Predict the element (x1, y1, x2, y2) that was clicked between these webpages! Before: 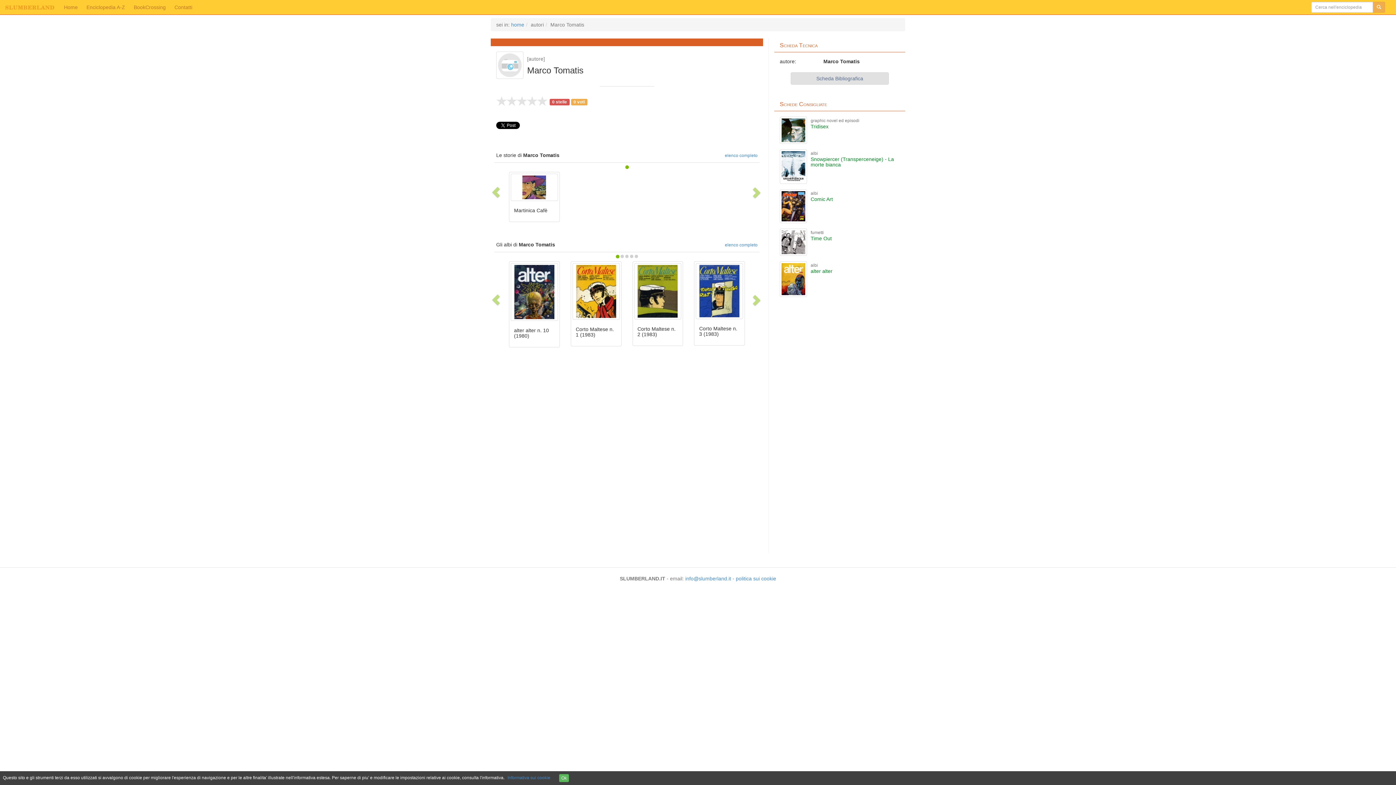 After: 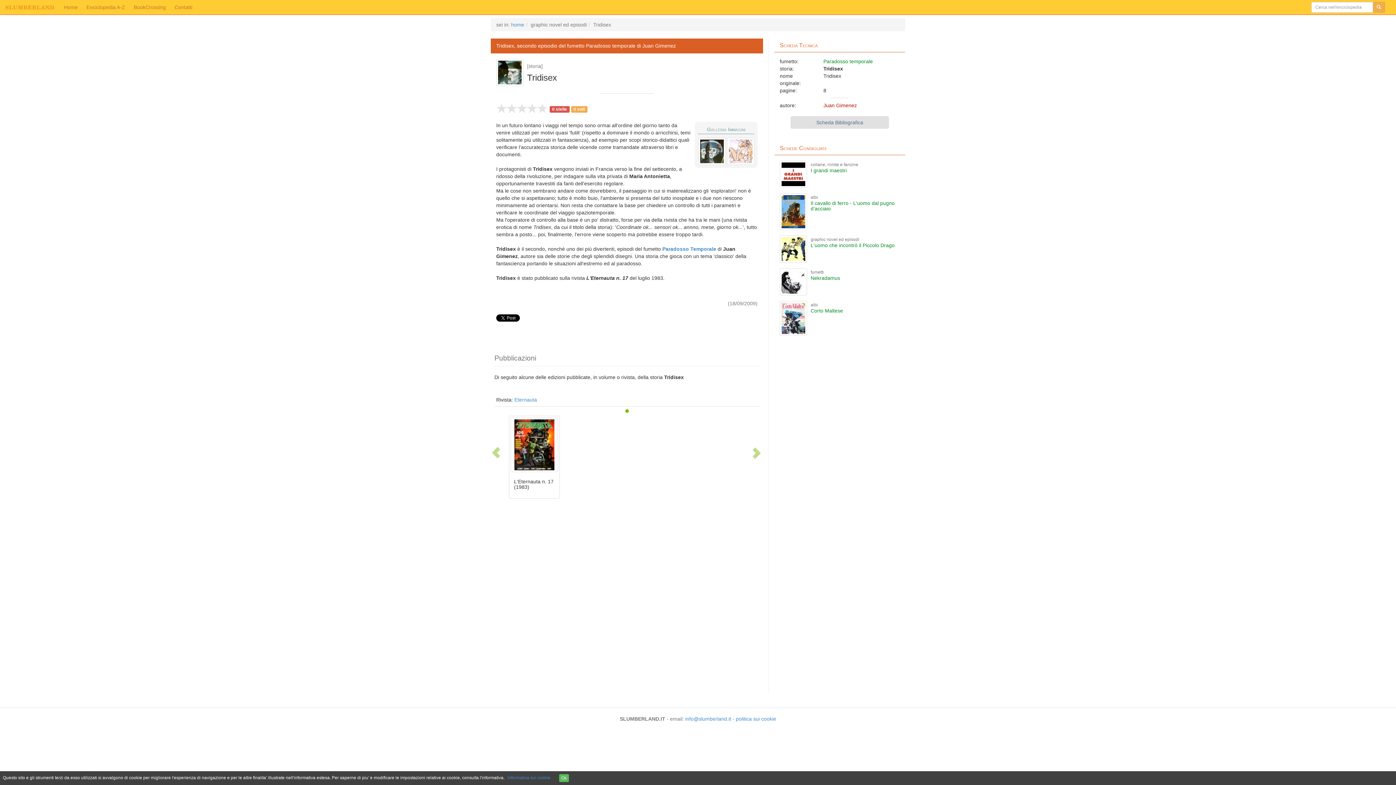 Action: bbox: (780, 116, 810, 144)